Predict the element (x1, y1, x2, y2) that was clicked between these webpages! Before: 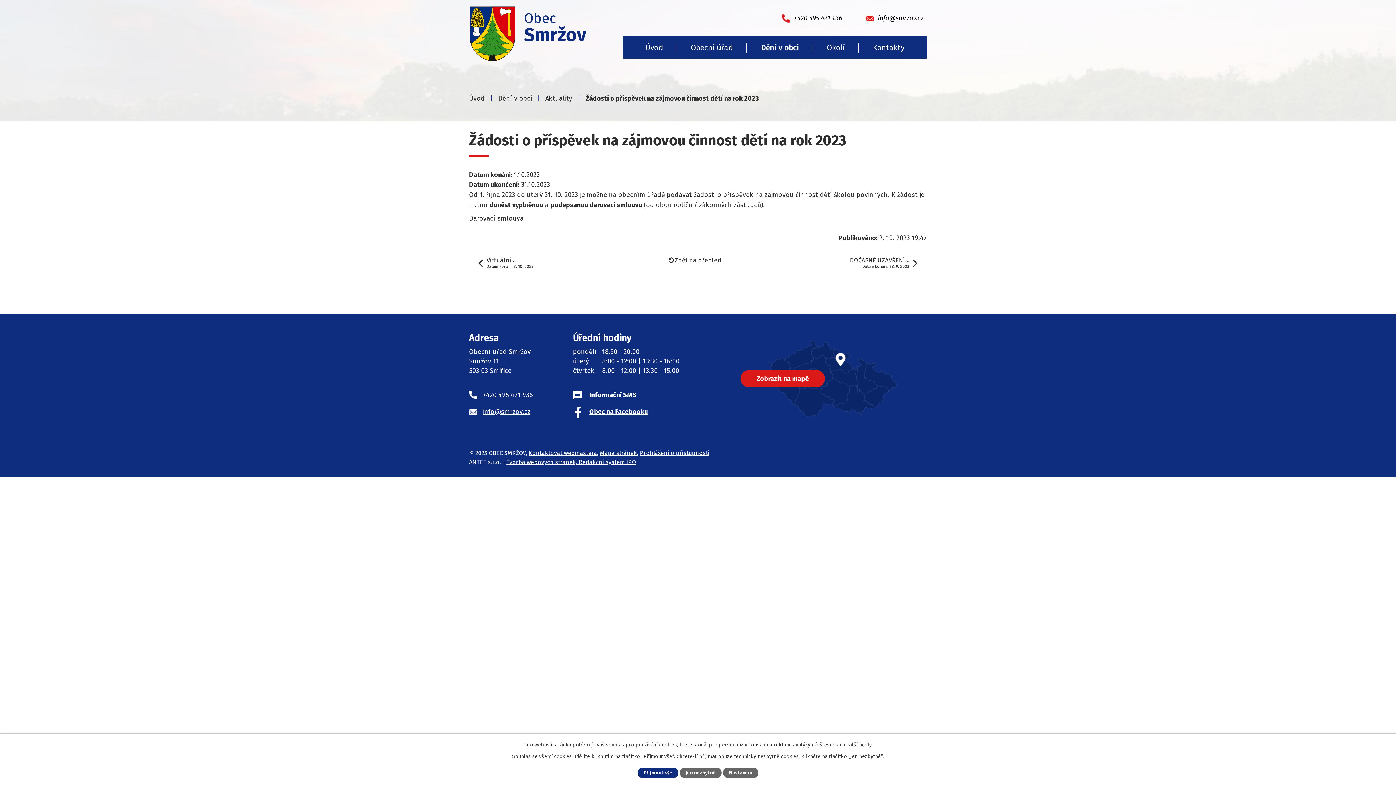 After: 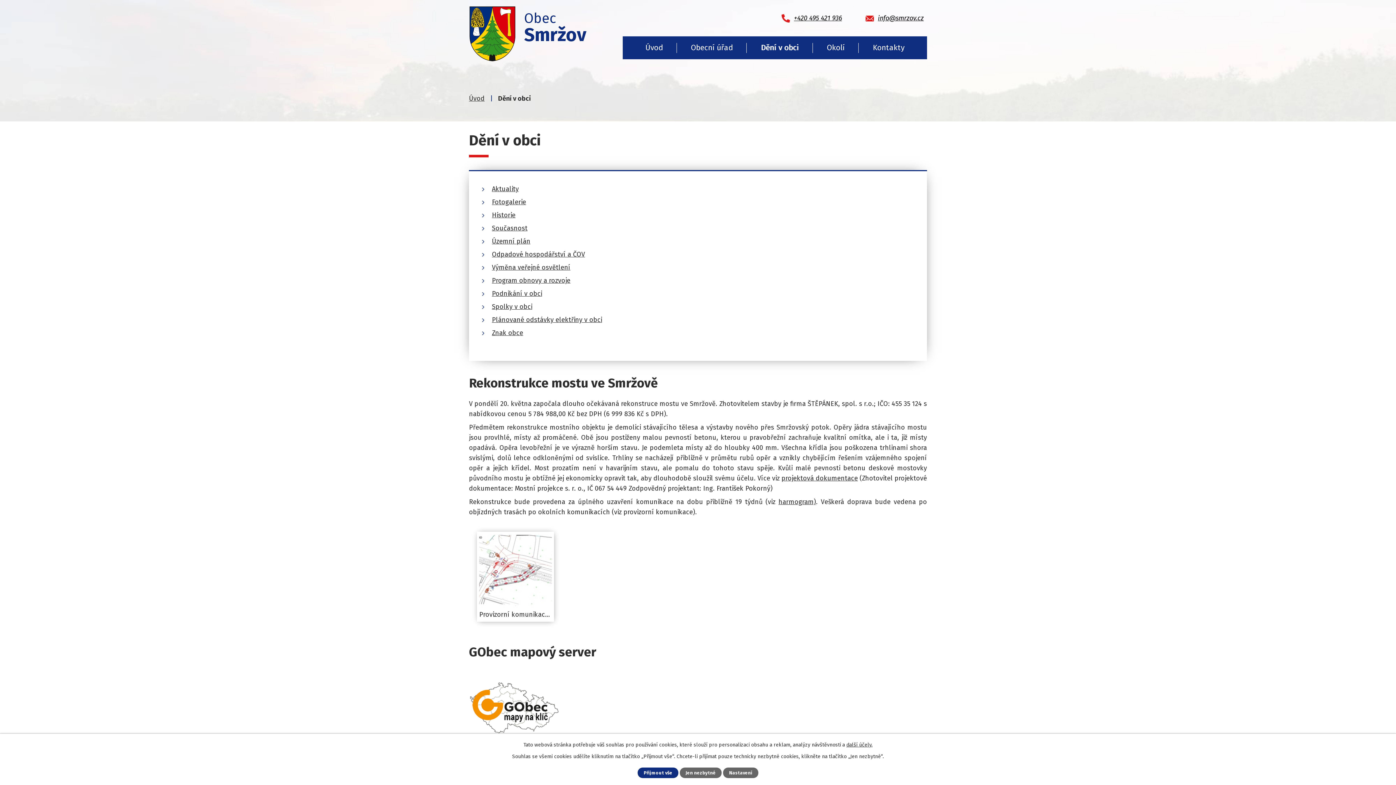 Action: bbox: (755, 36, 804, 59) label: Dění v obci